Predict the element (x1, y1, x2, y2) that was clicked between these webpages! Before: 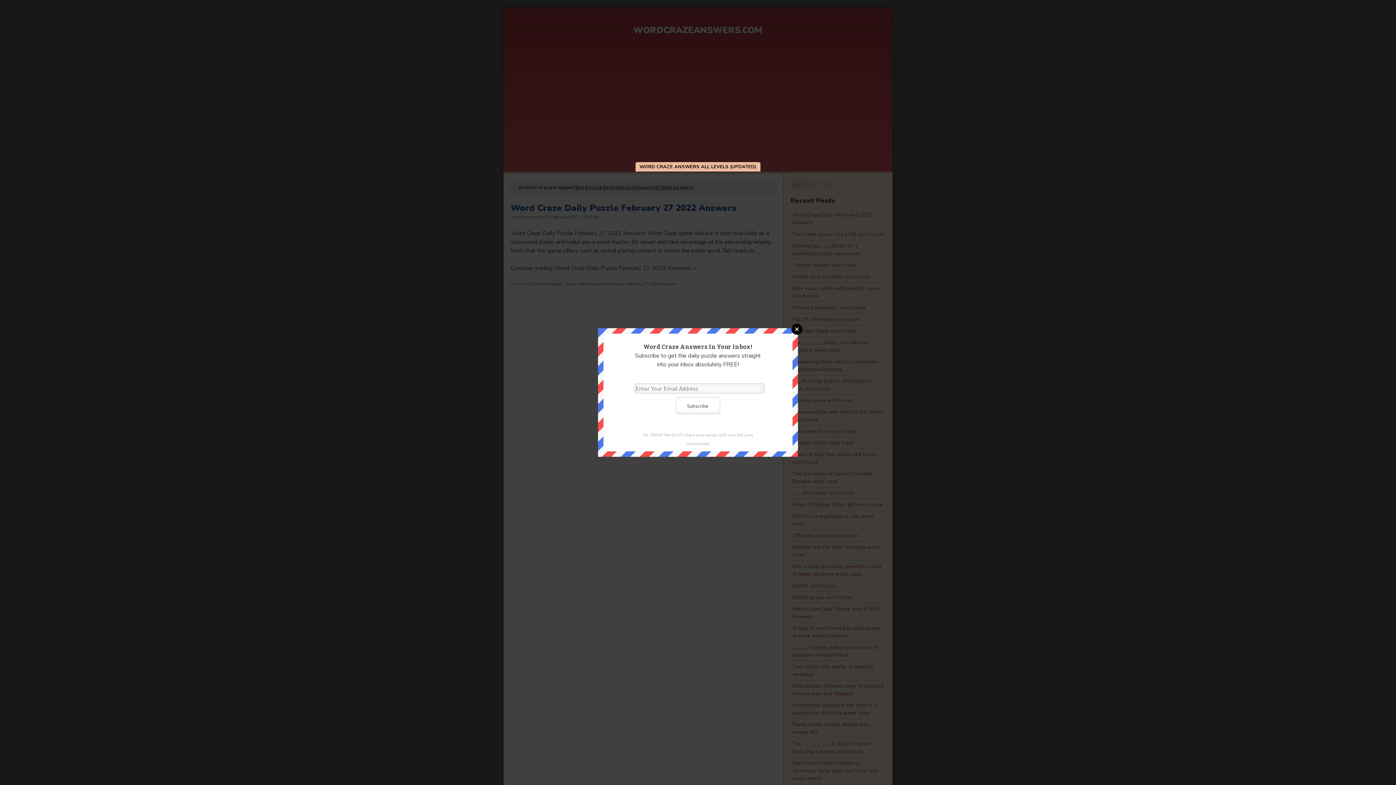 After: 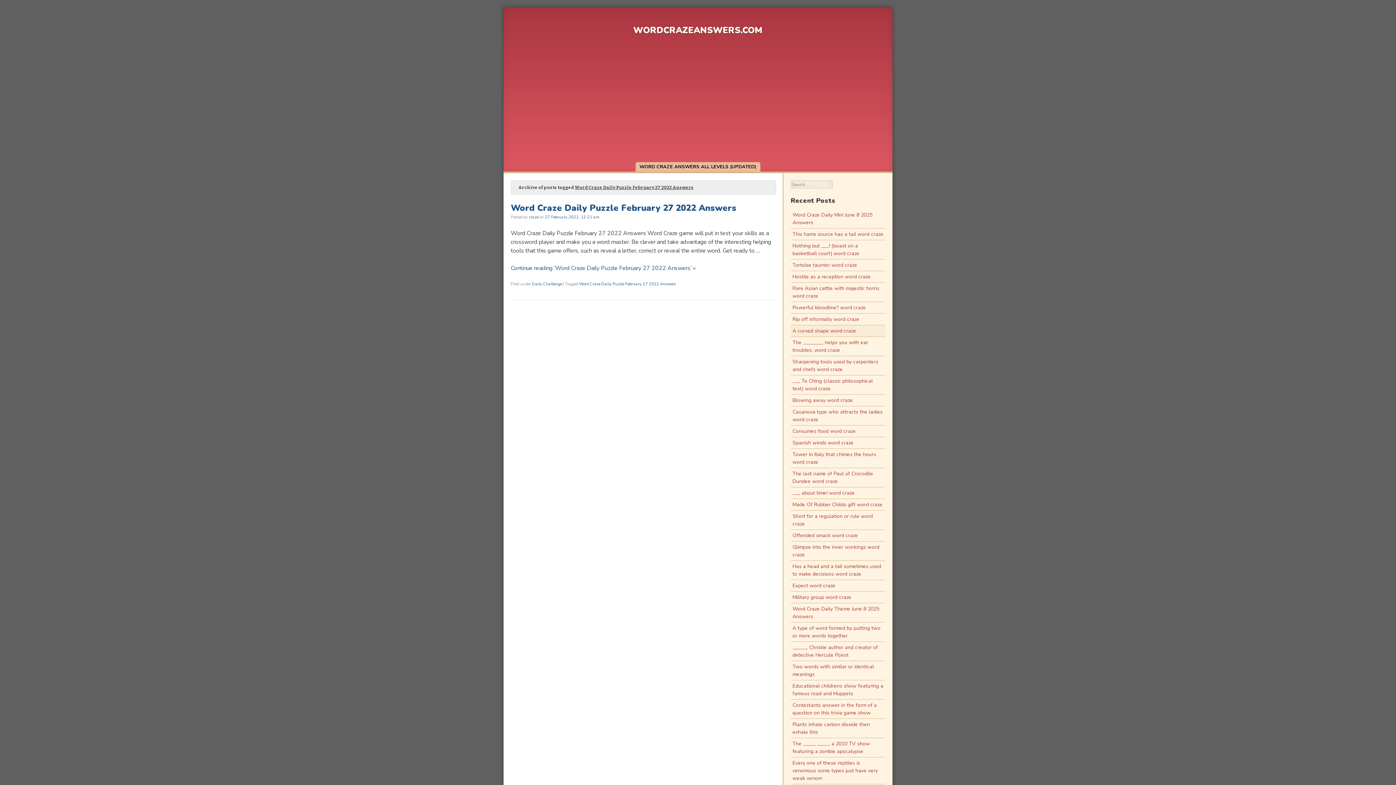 Action: bbox: (791, 323, 802, 334) label: Close